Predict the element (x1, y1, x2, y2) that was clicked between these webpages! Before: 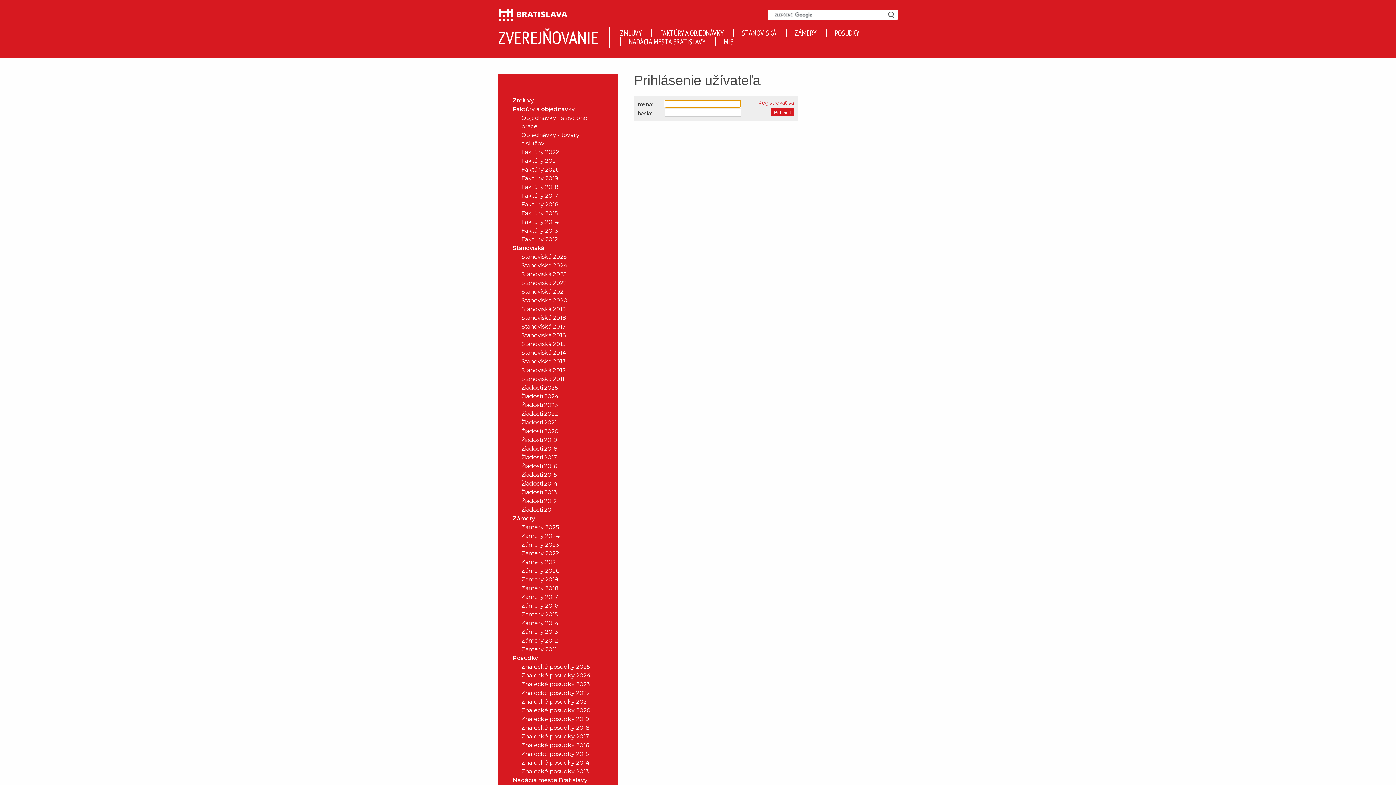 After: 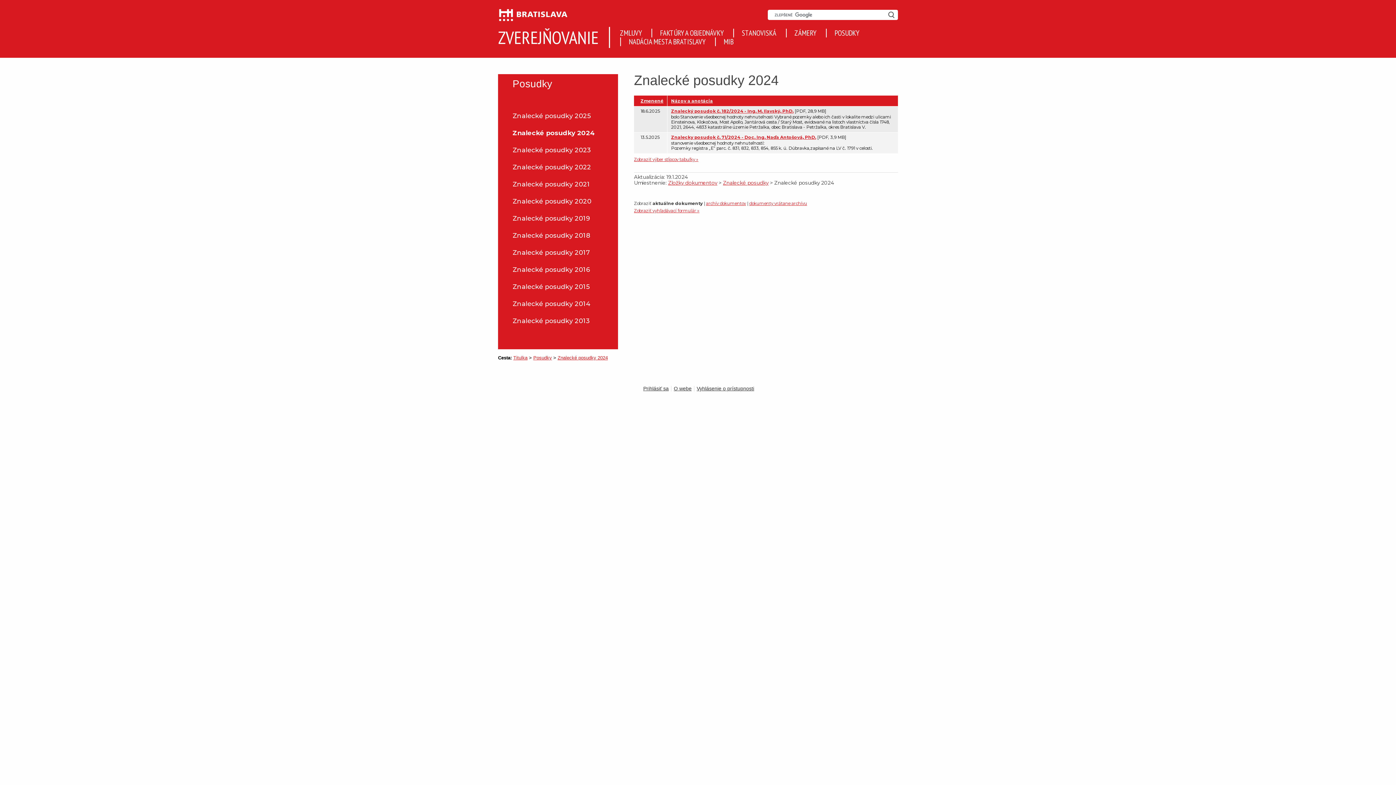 Action: label: Znalecké posudky 2024 bbox: (506, 671, 603, 680)